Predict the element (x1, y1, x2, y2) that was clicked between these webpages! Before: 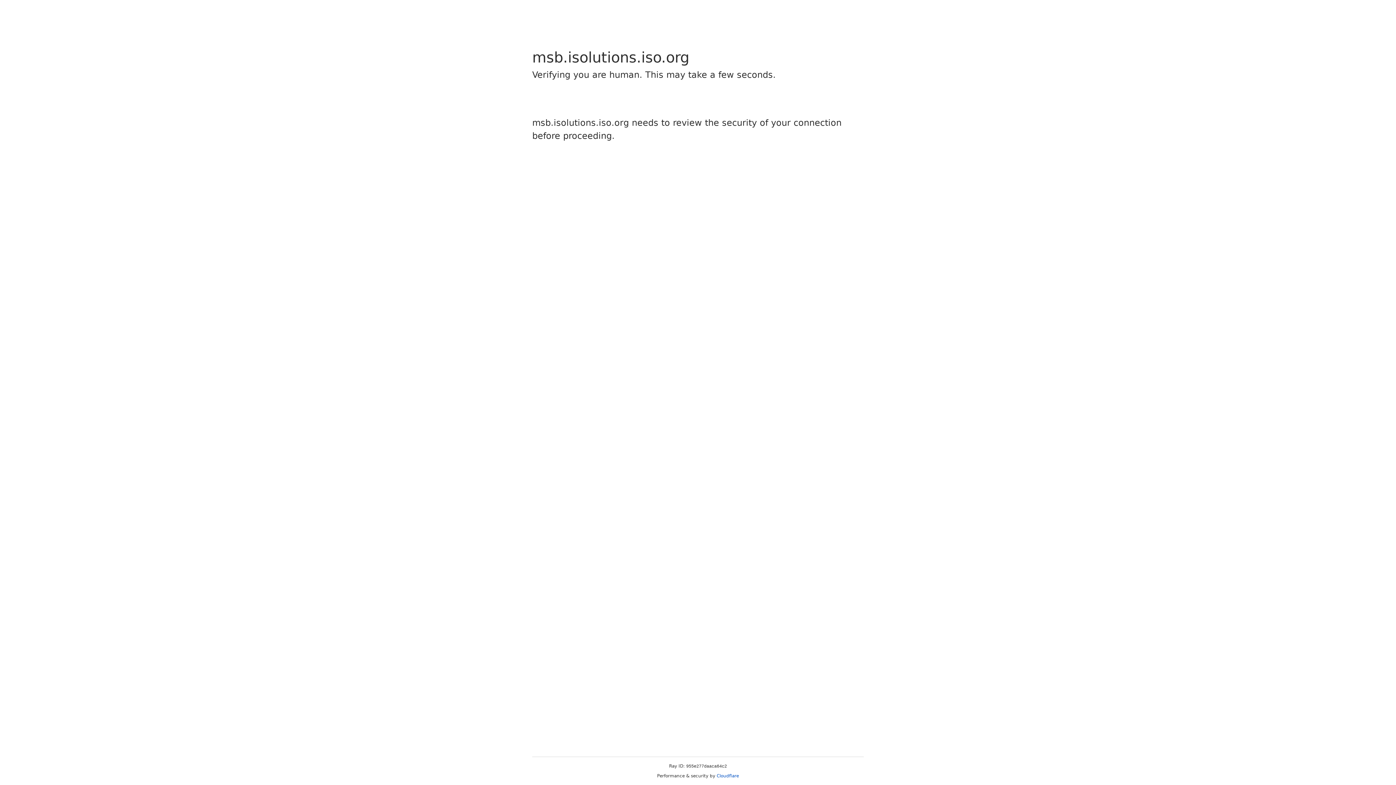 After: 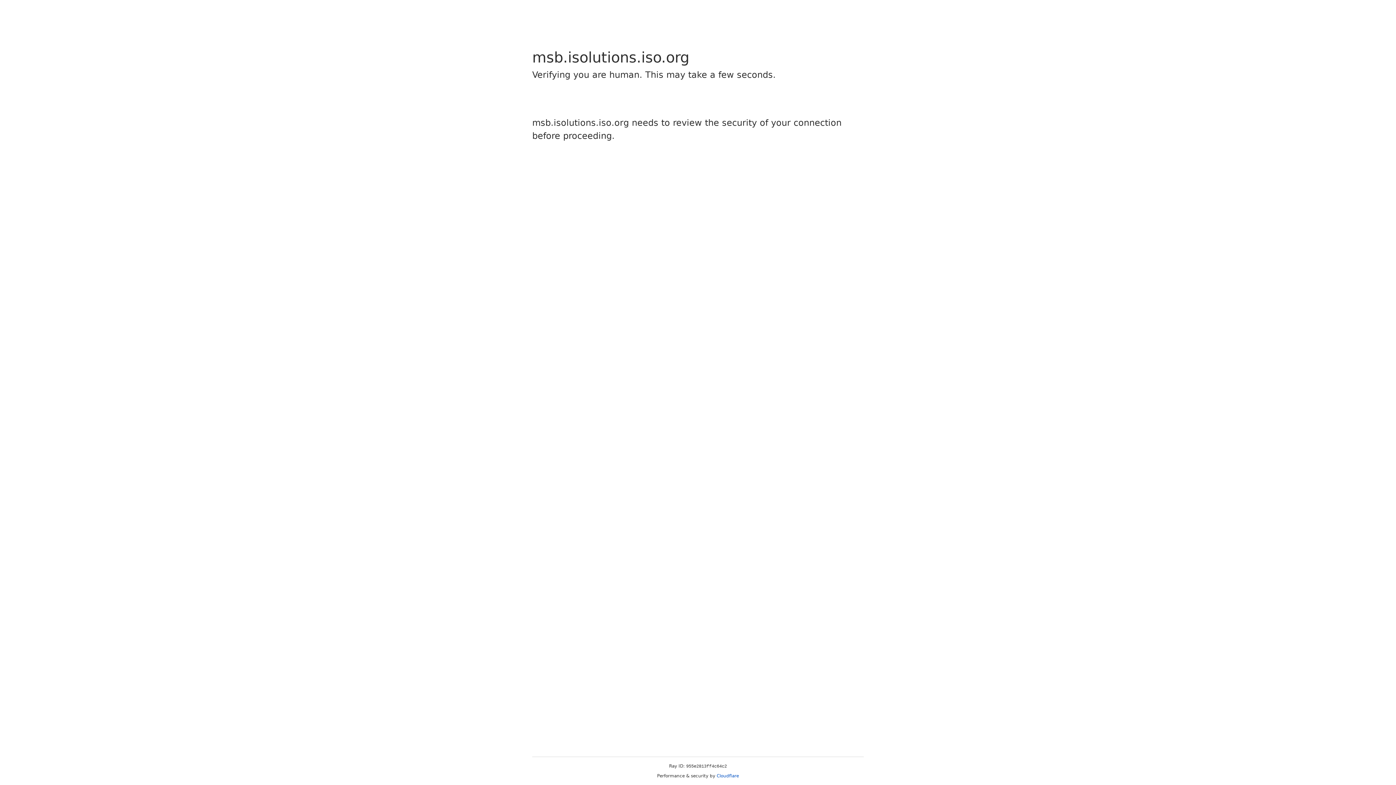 Action: bbox: (716, 773, 739, 778) label: Cloudflare